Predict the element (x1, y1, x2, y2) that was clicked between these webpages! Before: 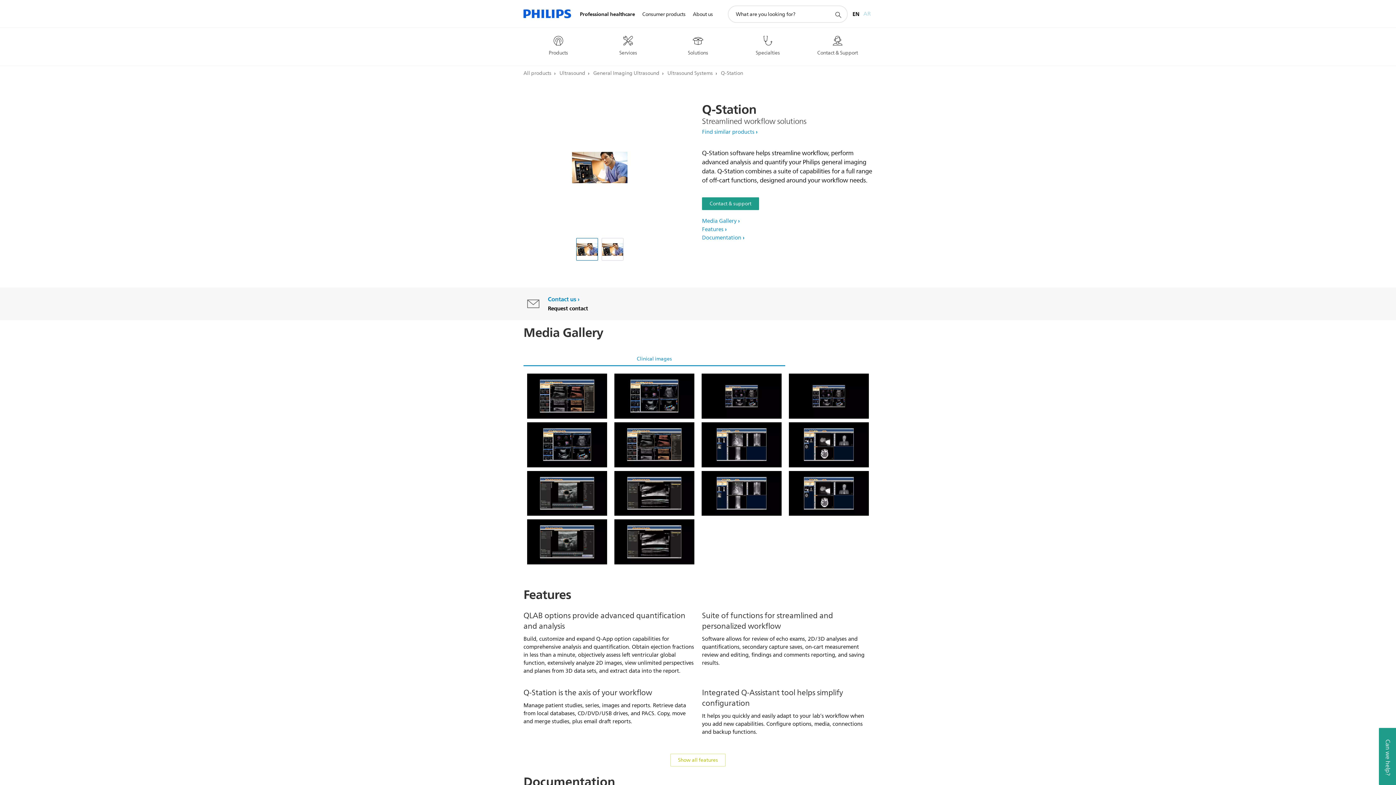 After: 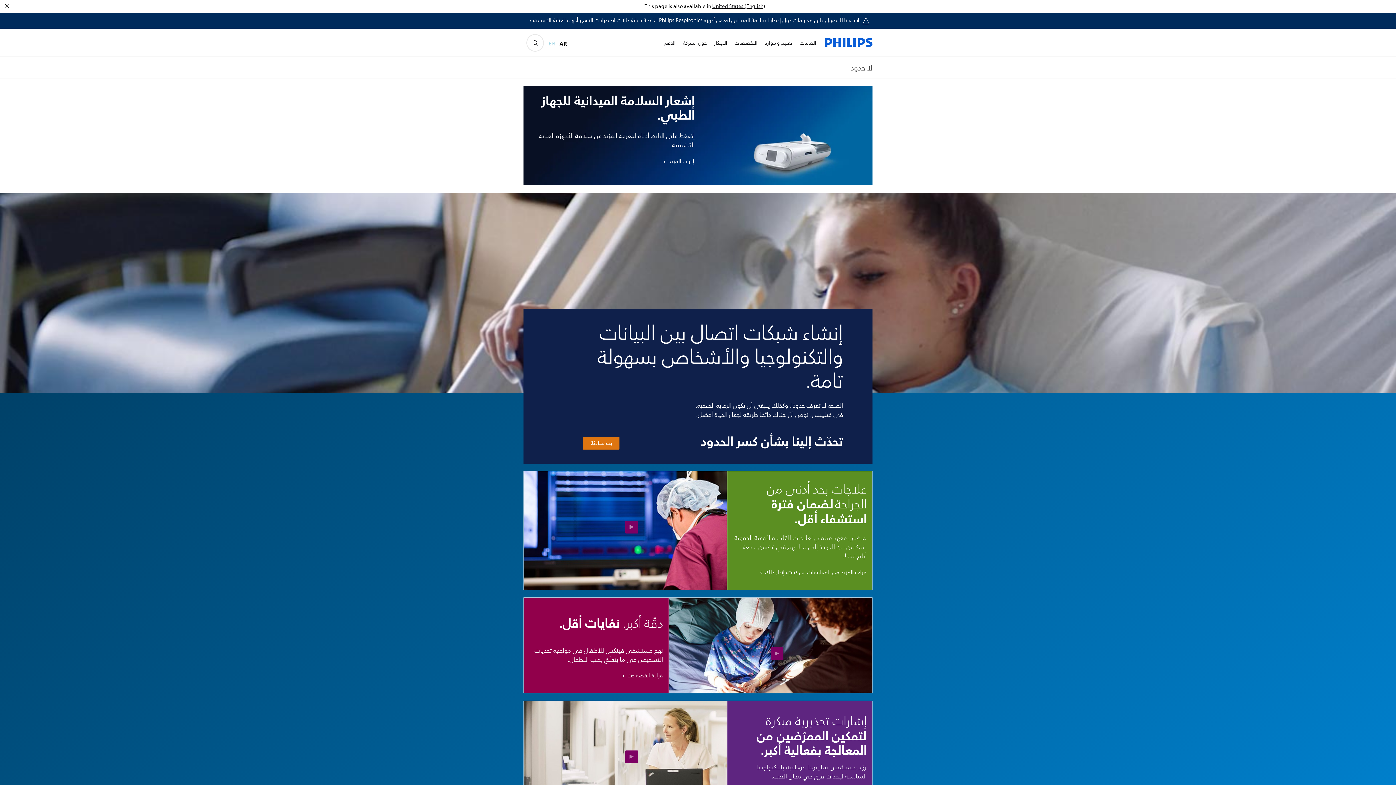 Action: bbox: (863, 5, 870, 22) label: AR